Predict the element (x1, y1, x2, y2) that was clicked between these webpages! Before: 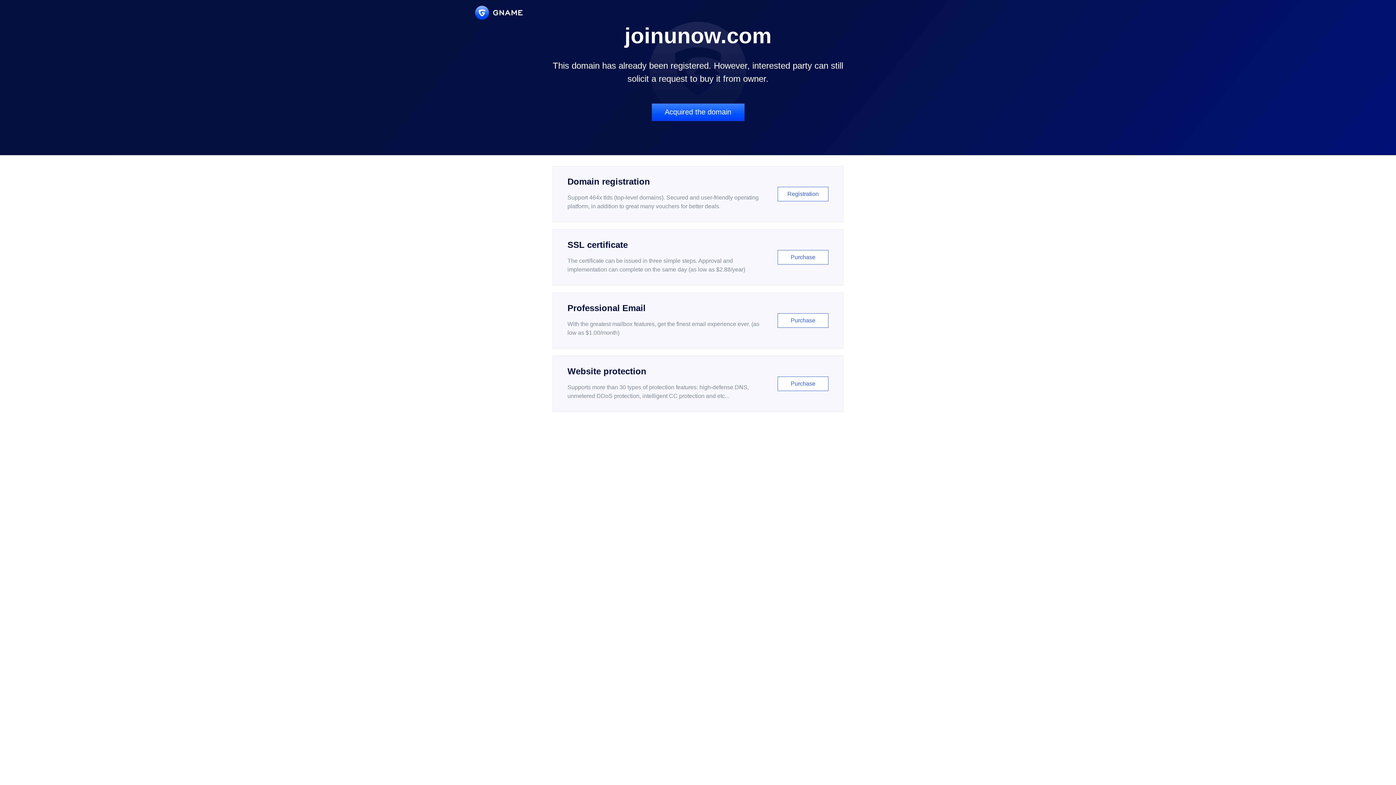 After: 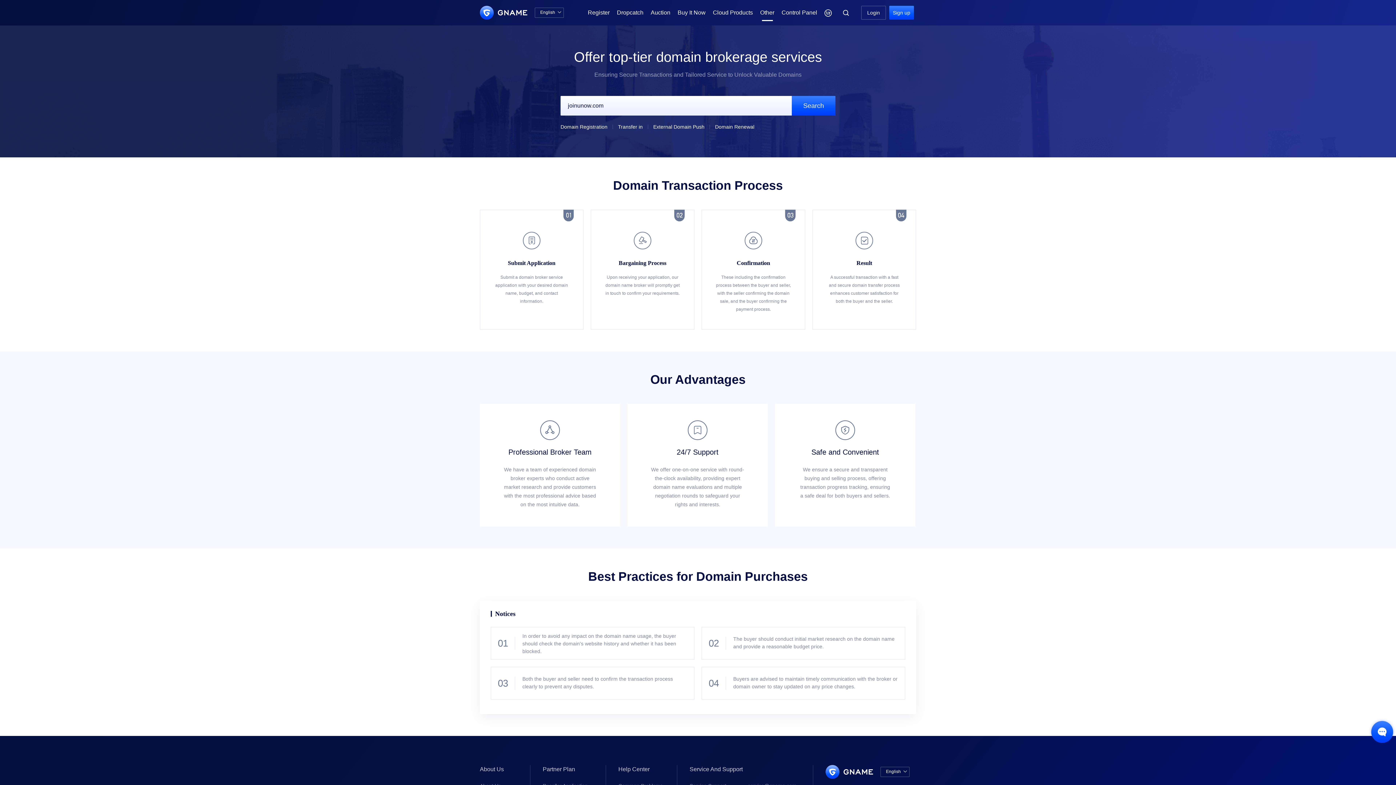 Action: label: Acquired the domain bbox: (651, 103, 744, 121)